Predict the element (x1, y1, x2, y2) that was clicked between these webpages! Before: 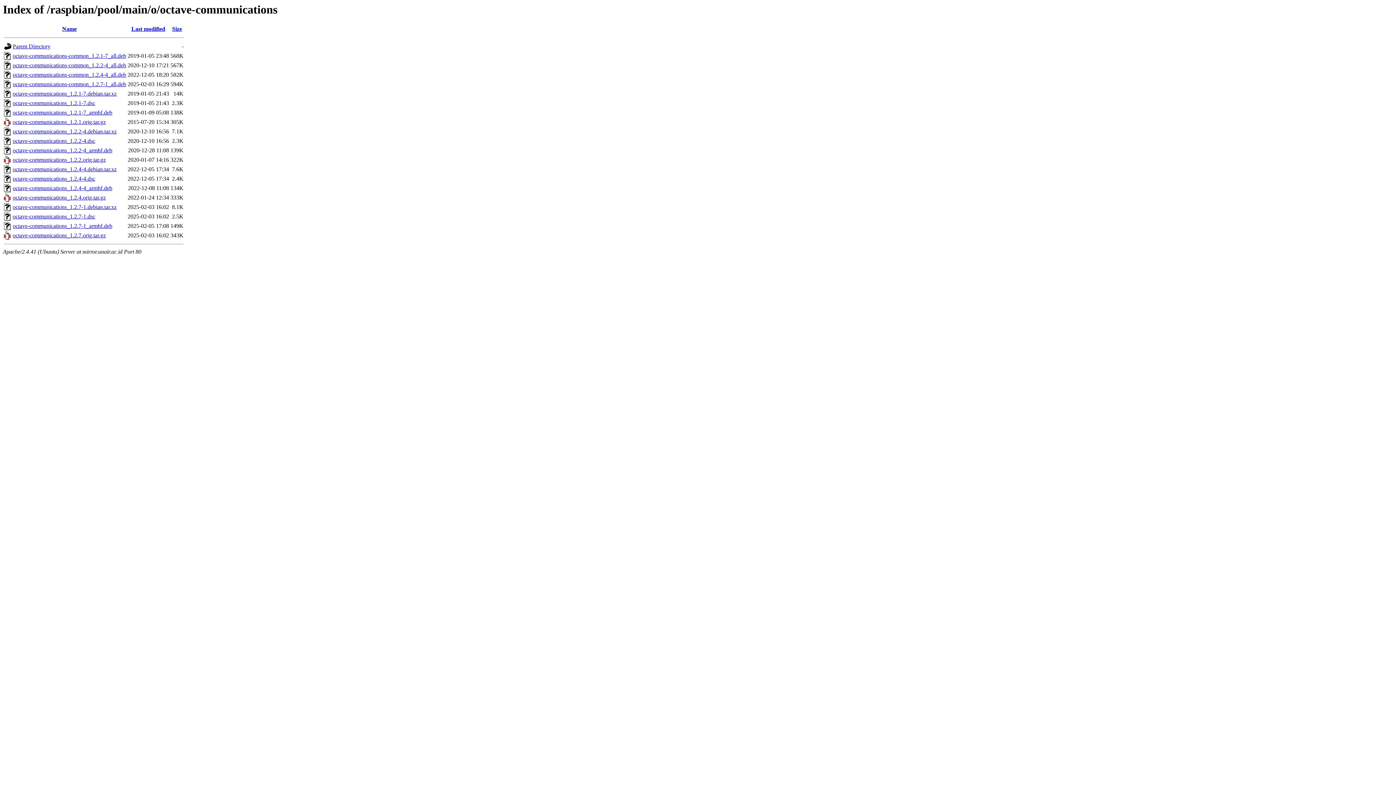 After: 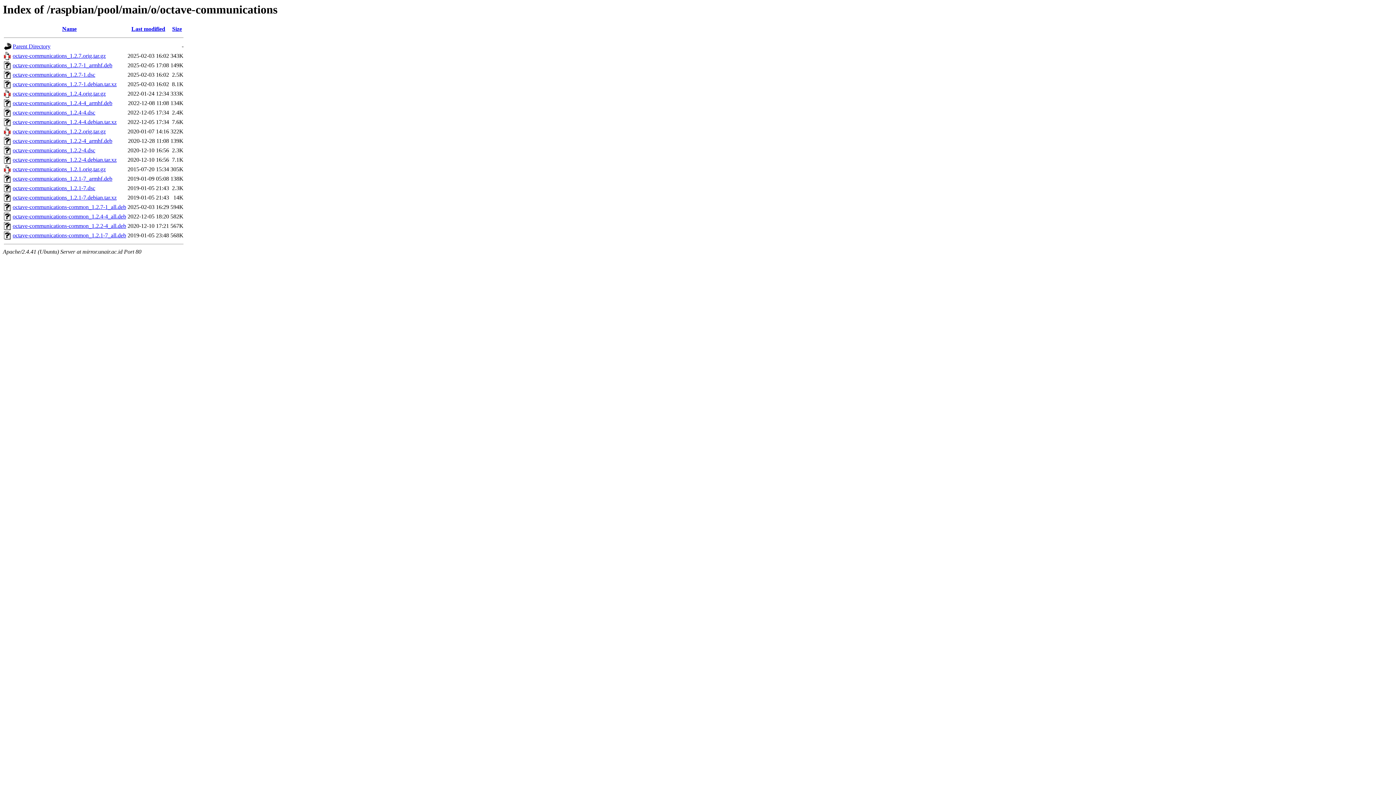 Action: bbox: (62, 25, 76, 32) label: Name